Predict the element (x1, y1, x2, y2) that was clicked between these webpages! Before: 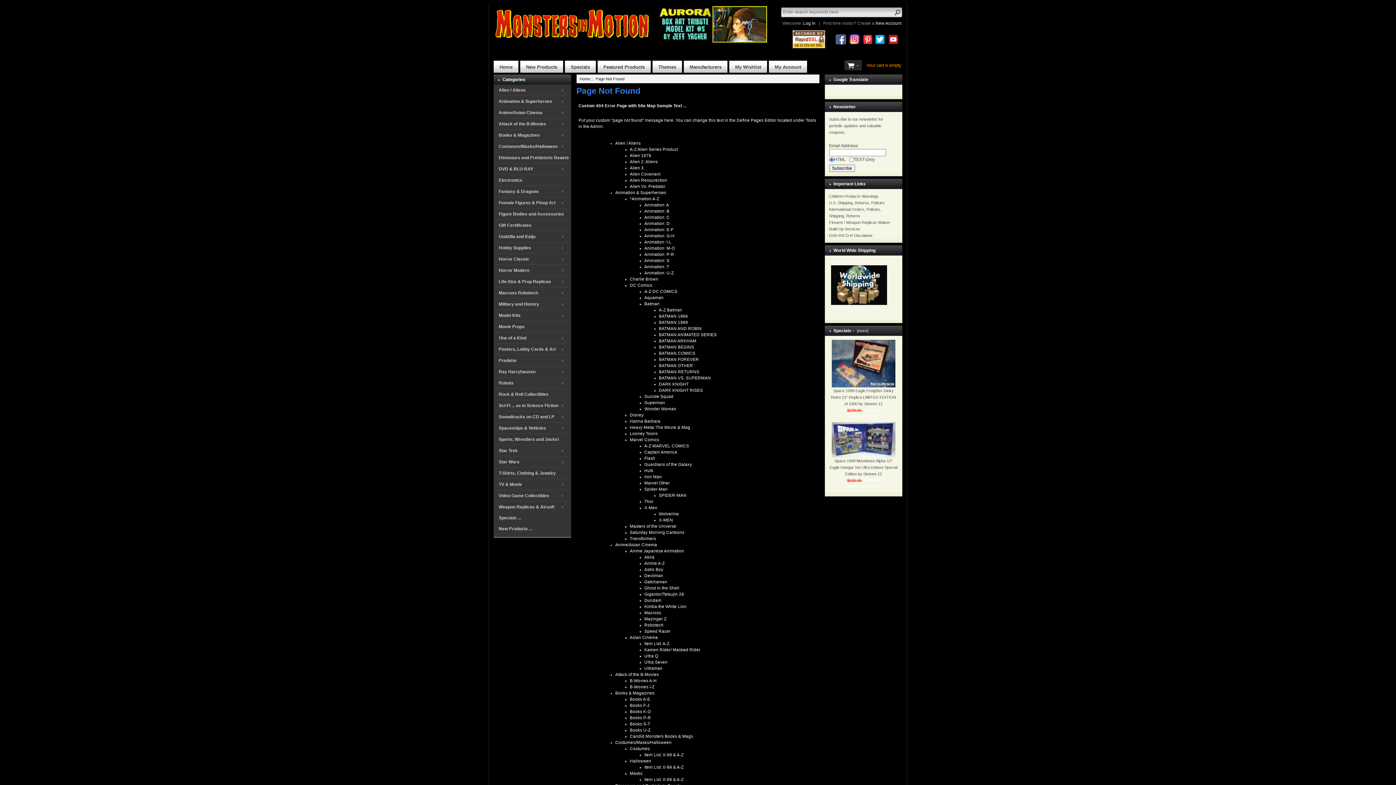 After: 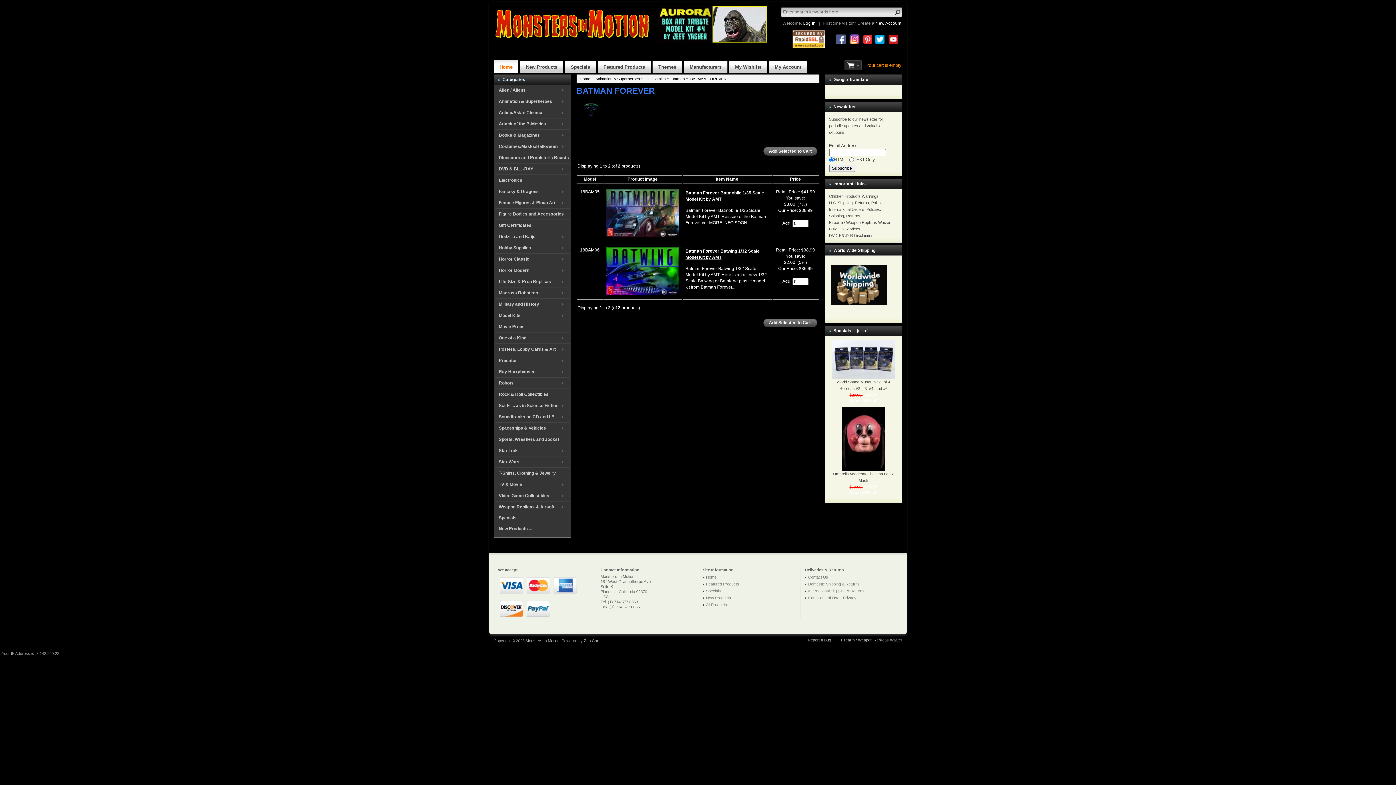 Action: bbox: (659, 357, 699, 361) label: BATMAN FOREVER